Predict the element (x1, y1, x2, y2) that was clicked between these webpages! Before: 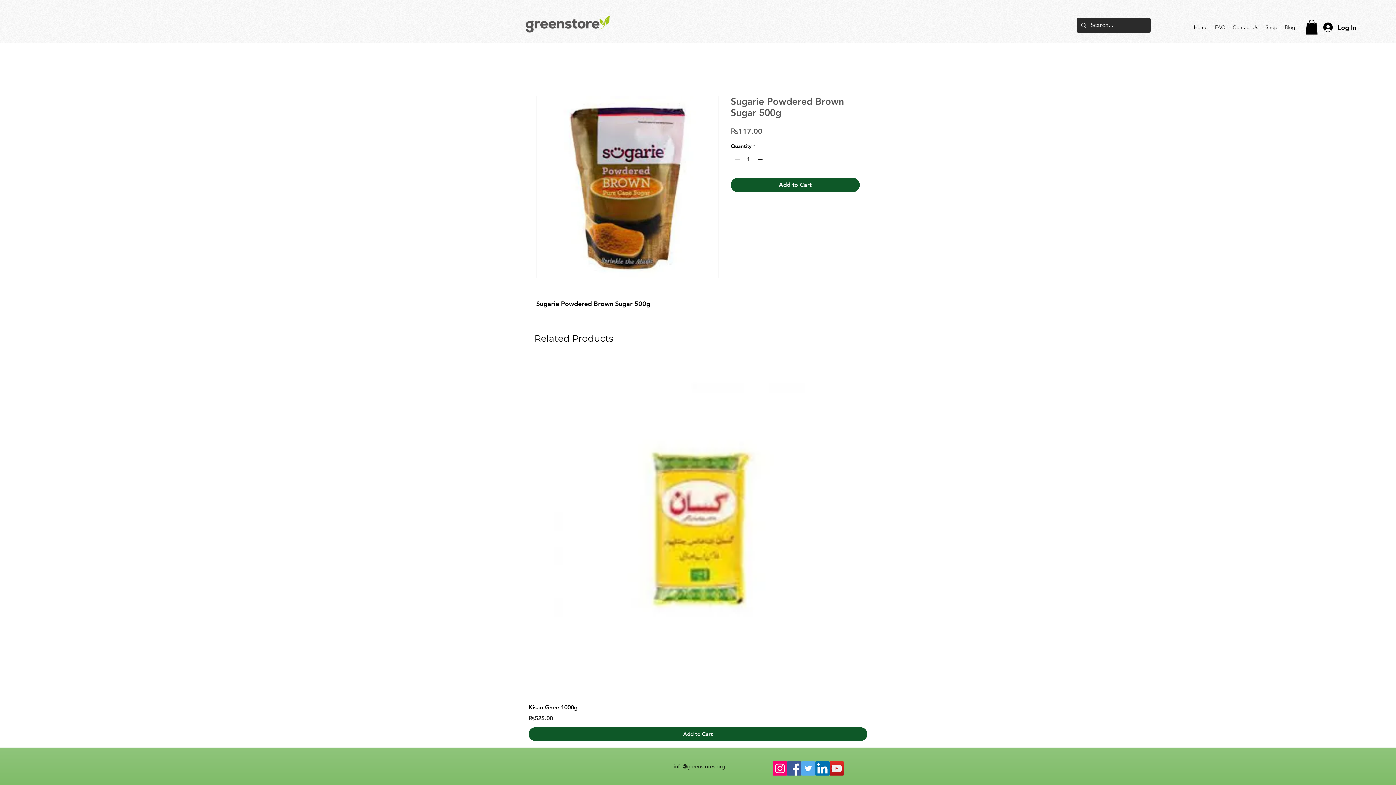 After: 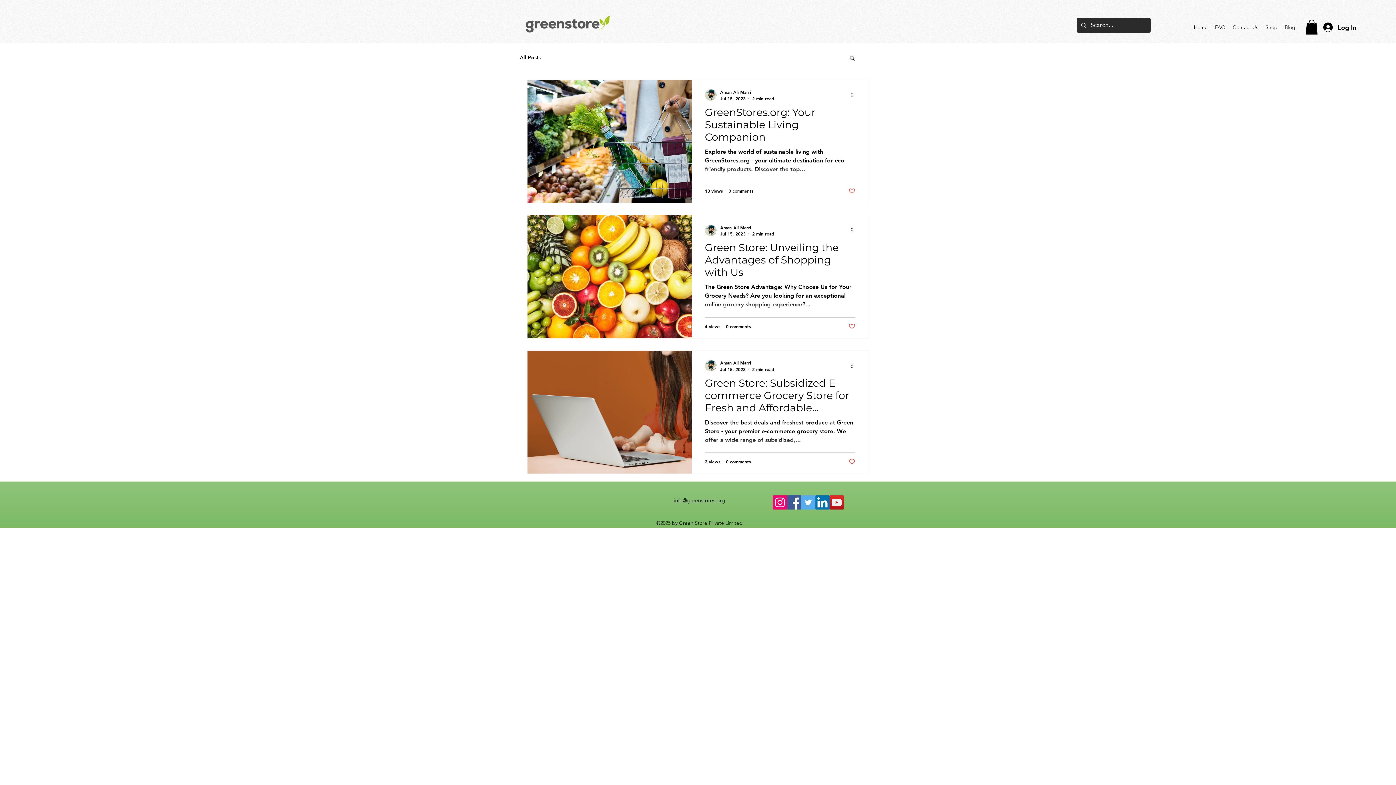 Action: bbox: (1281, 21, 1299, 32) label: Blog